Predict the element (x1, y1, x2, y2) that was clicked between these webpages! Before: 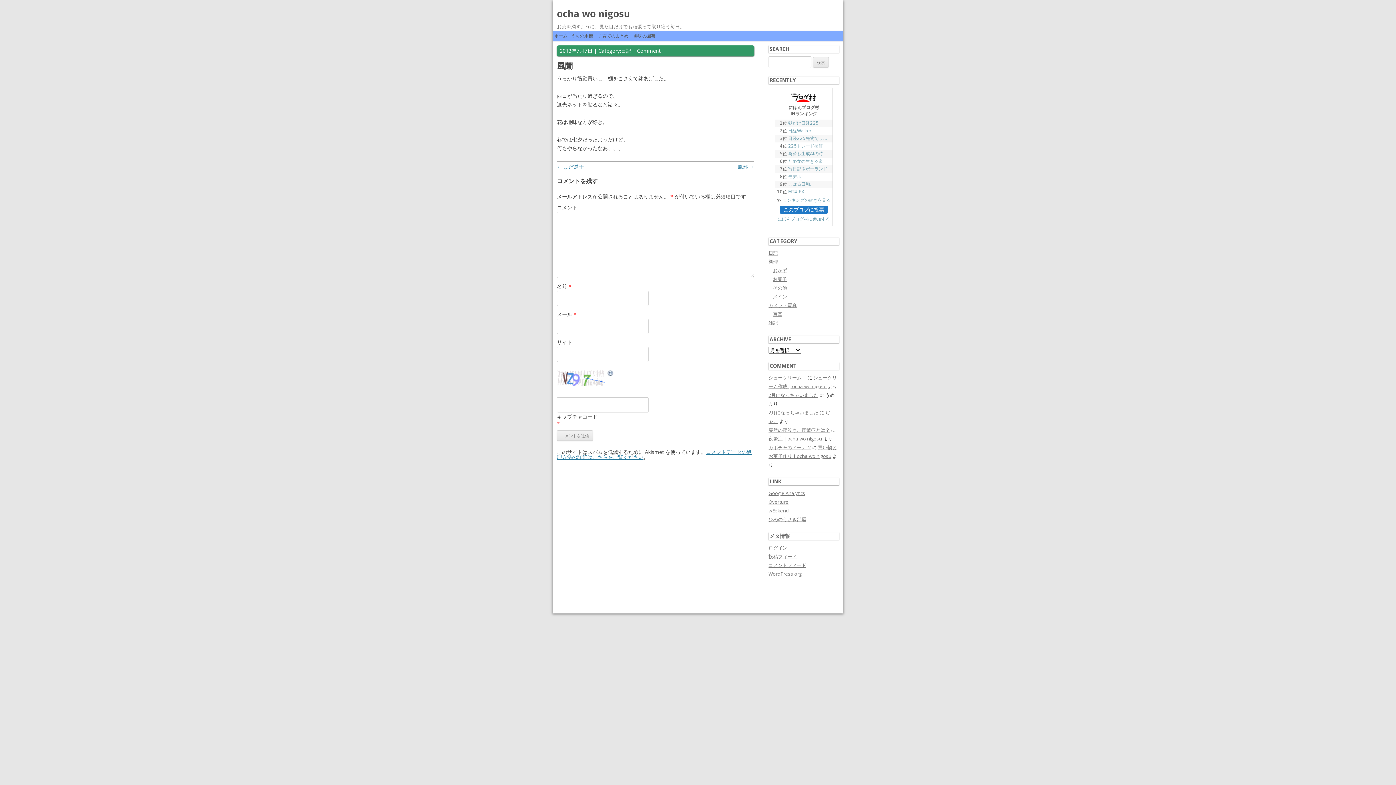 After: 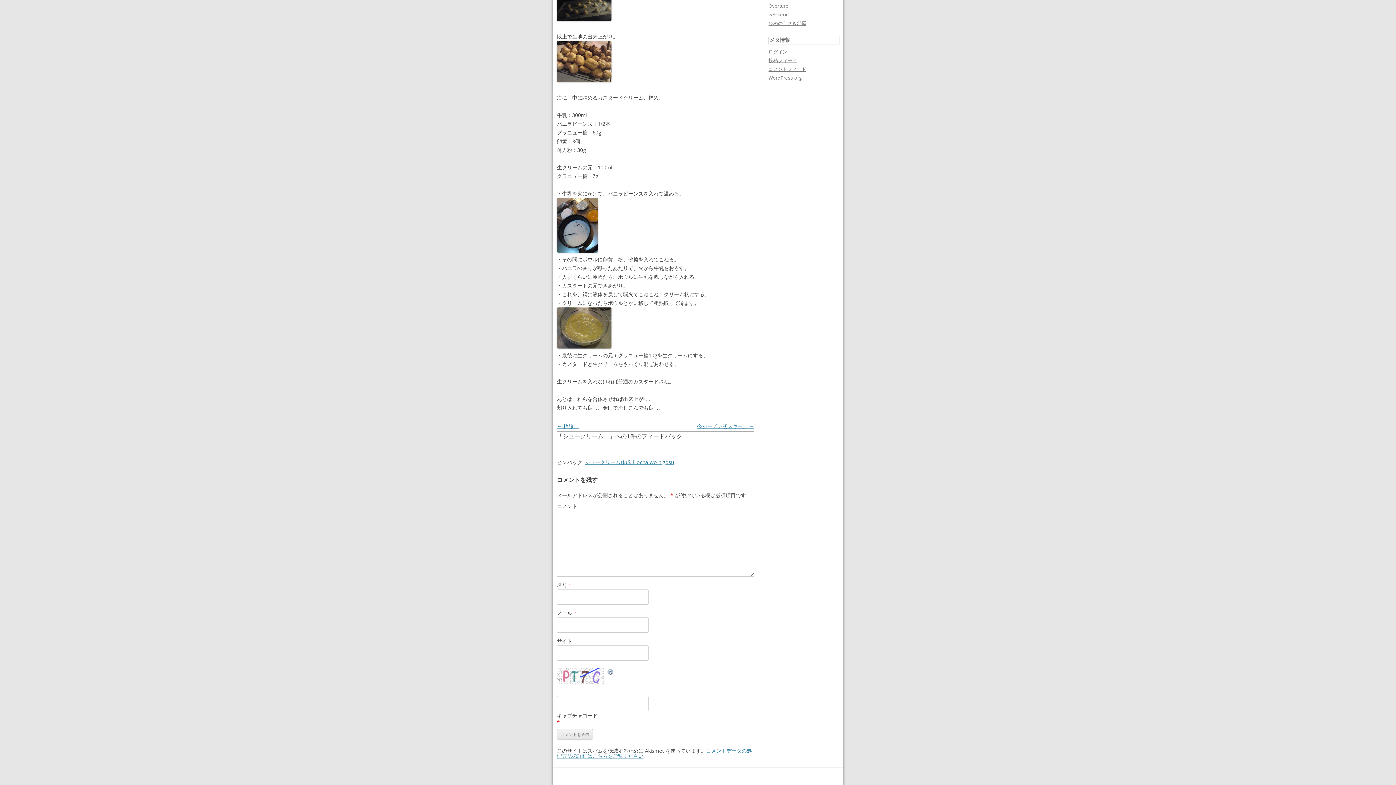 Action: label: シュークリーム。 bbox: (768, 374, 806, 381)